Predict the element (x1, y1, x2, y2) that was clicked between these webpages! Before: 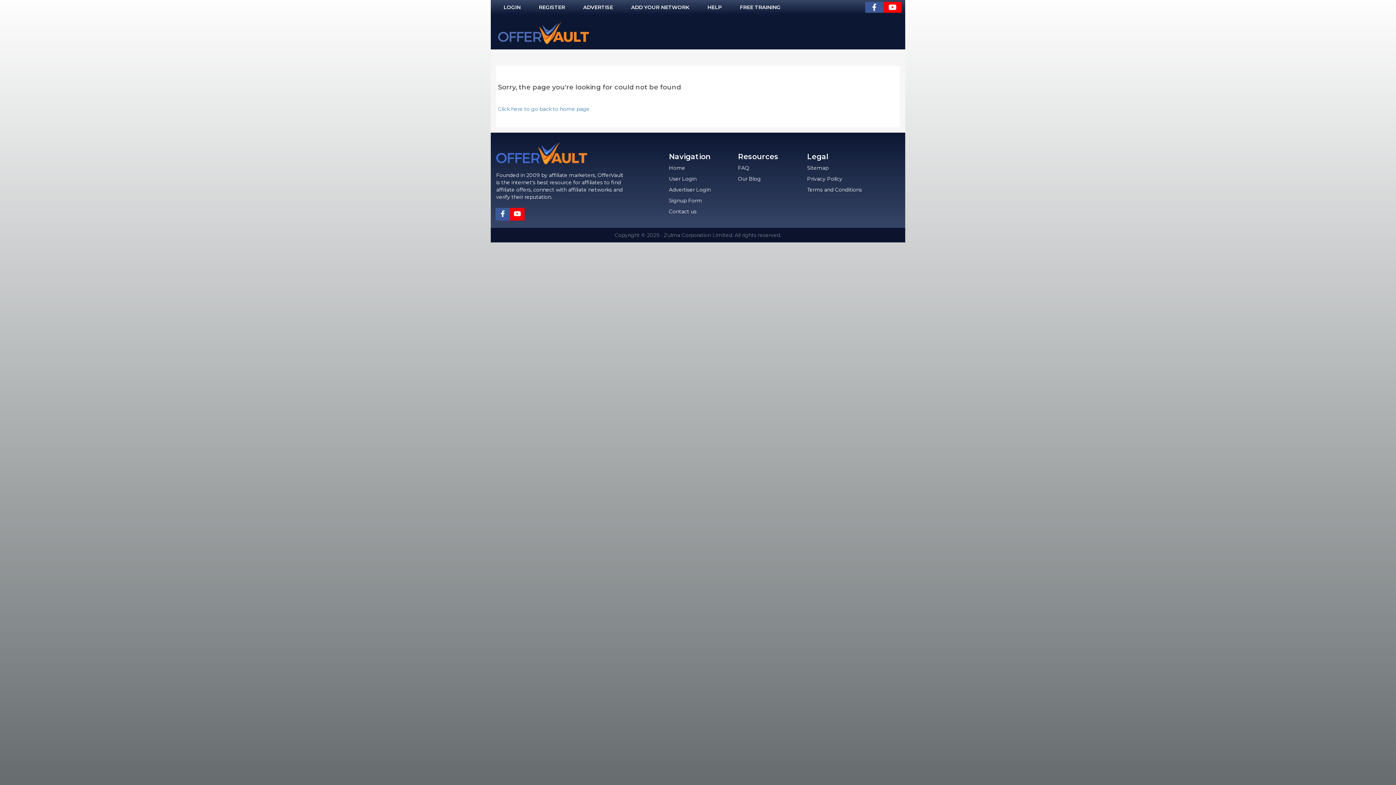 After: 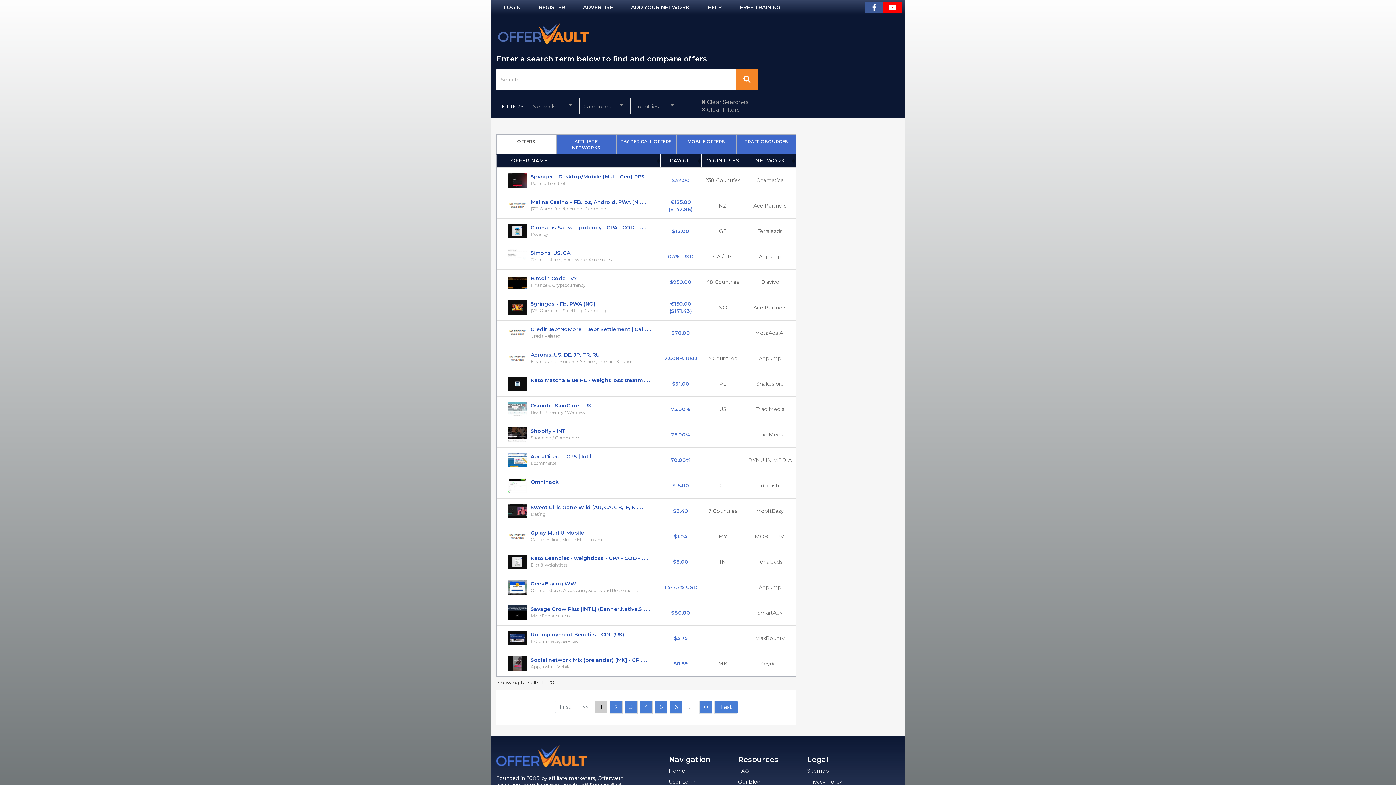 Action: label: Click here to go back to home page bbox: (498, 105, 589, 112)